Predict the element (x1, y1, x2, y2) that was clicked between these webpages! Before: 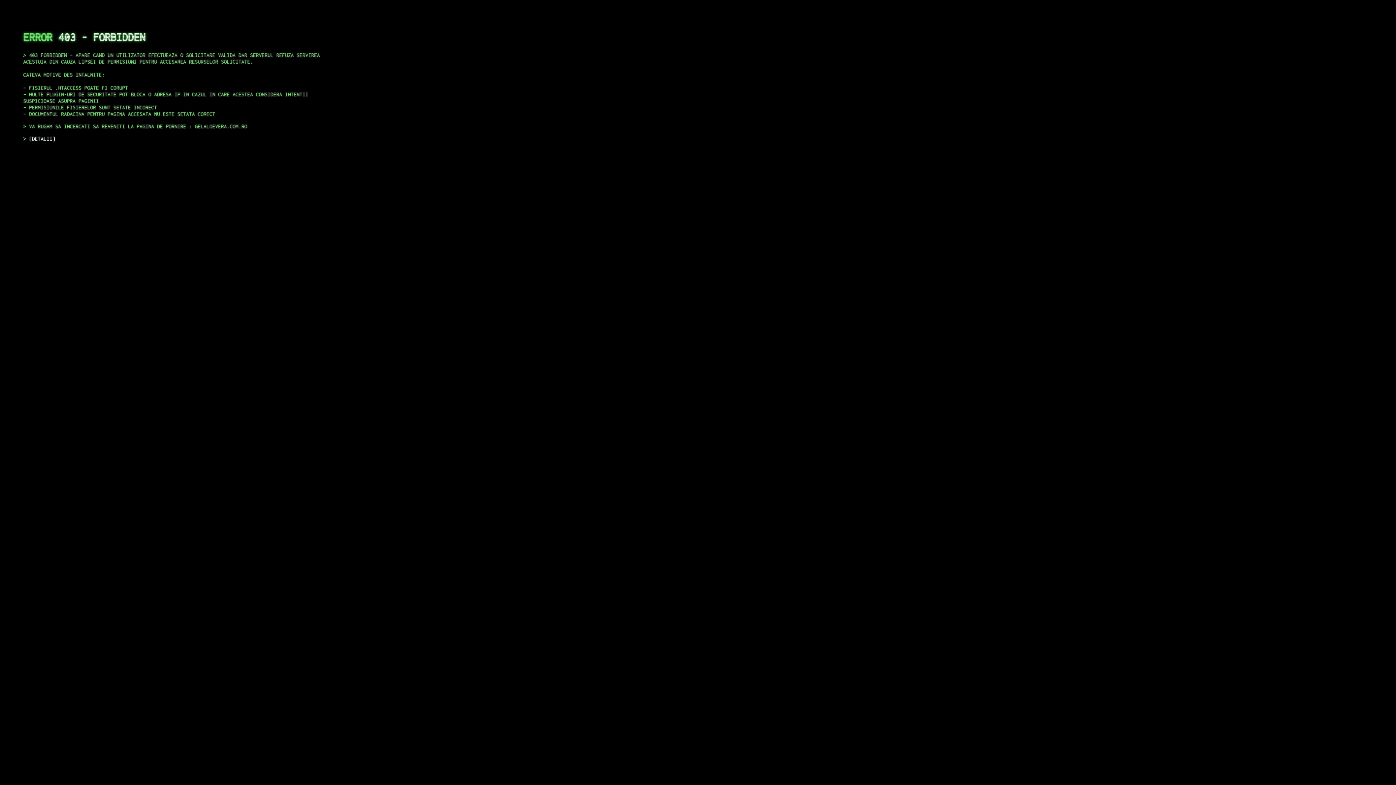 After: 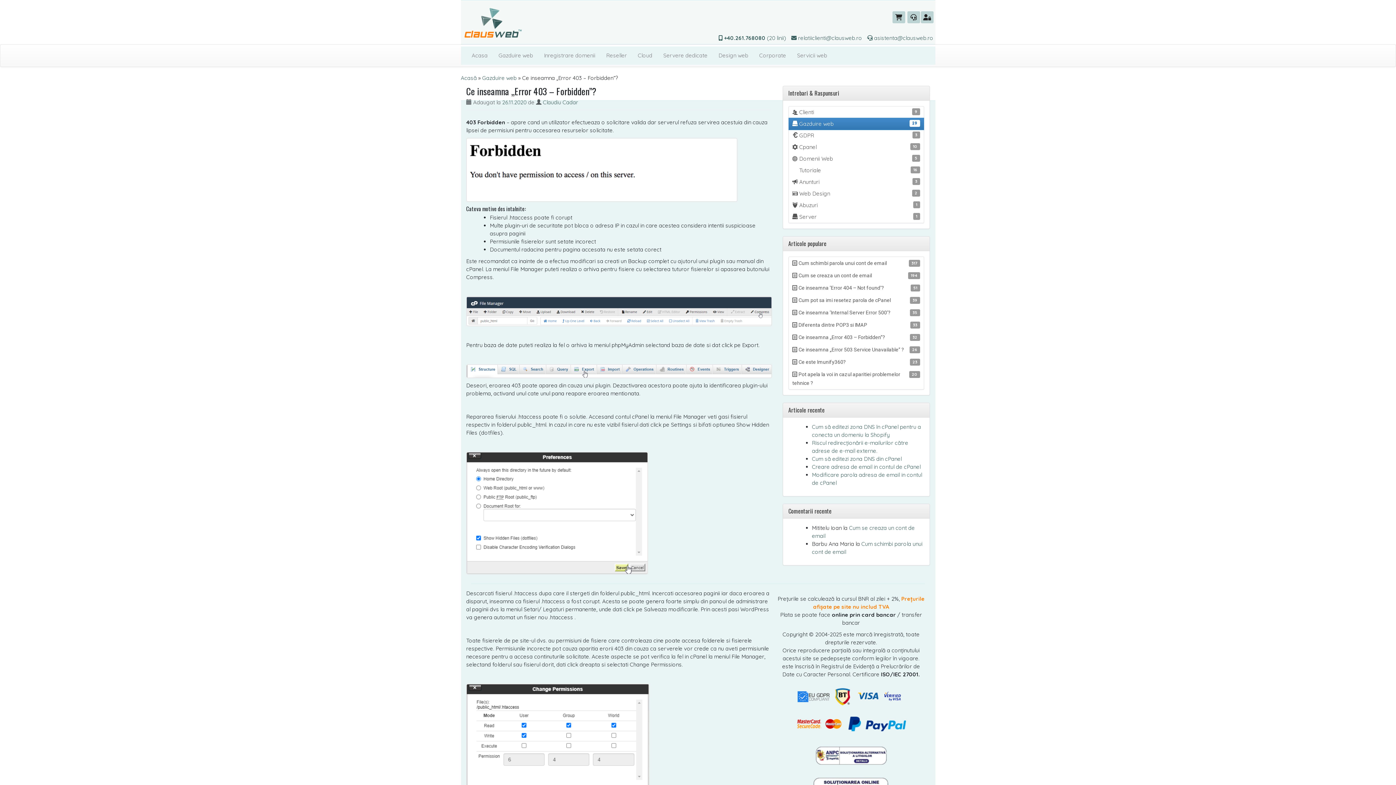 Action: bbox: (29, 135, 55, 141) label: DETALII